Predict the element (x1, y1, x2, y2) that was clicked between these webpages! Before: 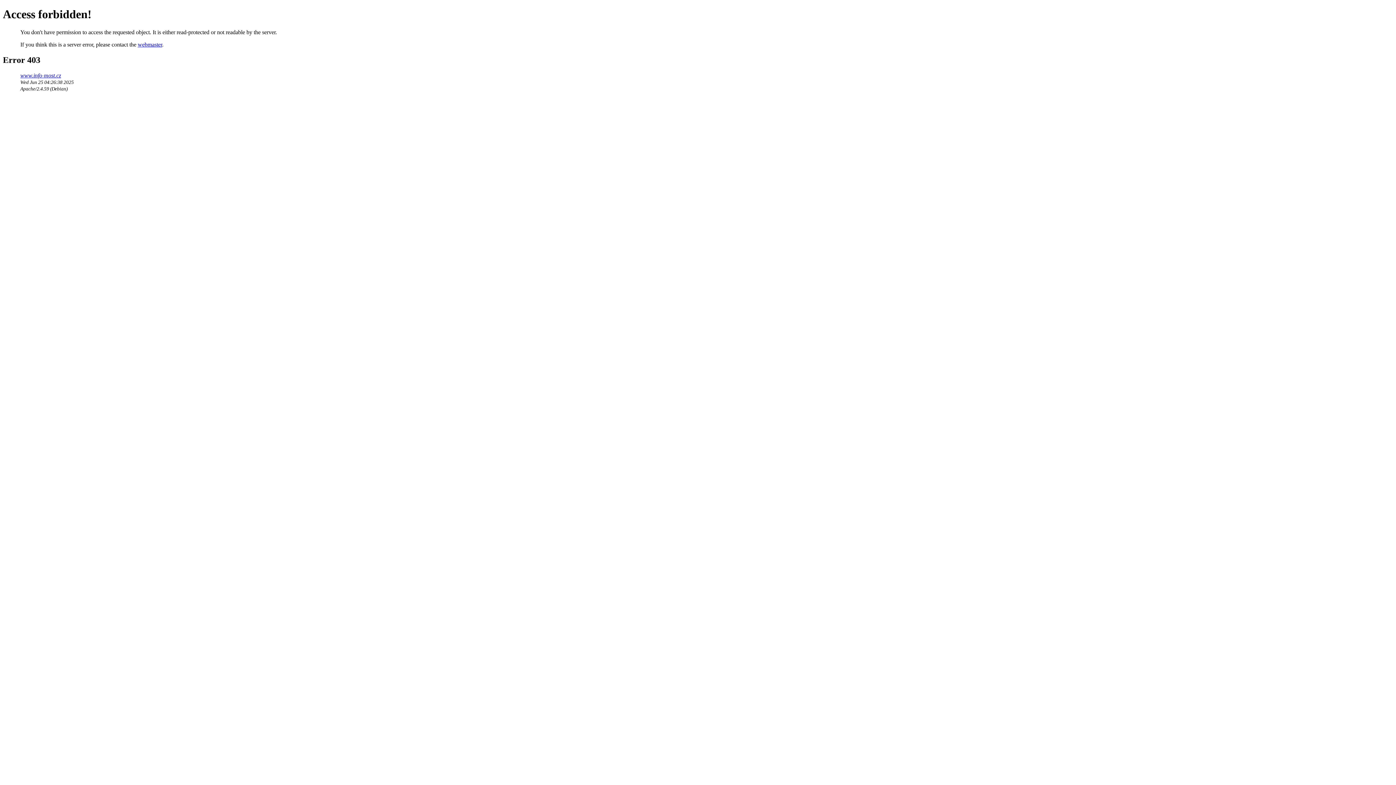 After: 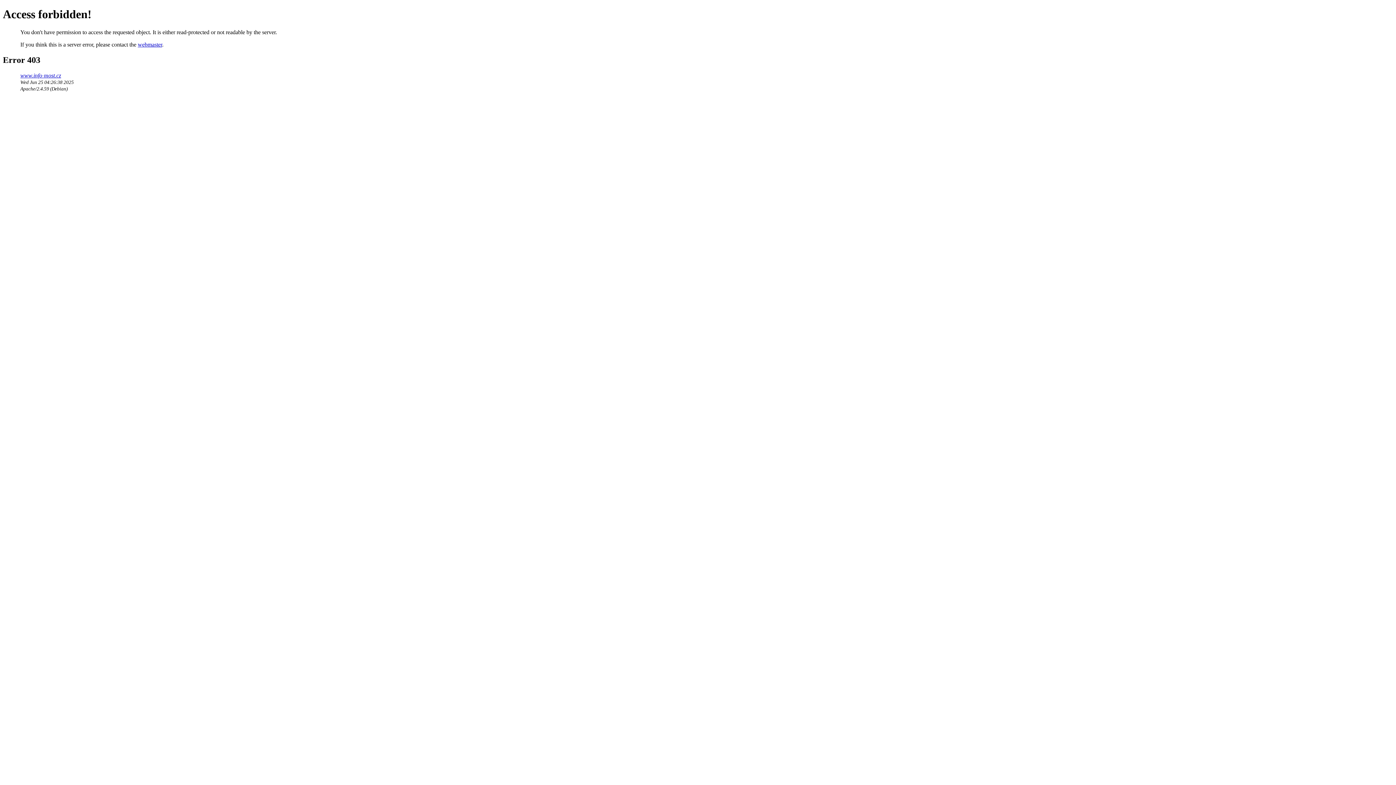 Action: bbox: (137, 41, 162, 47) label: webmaster